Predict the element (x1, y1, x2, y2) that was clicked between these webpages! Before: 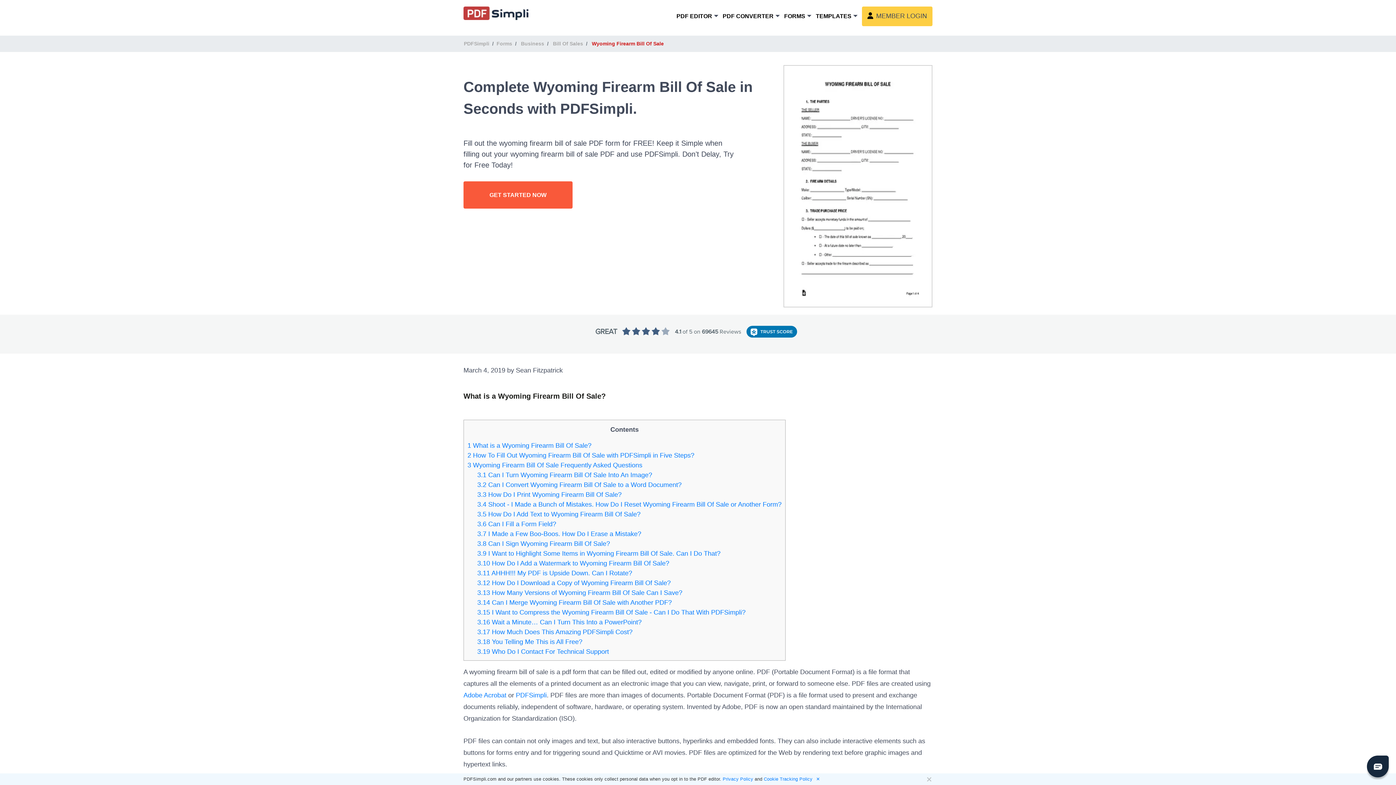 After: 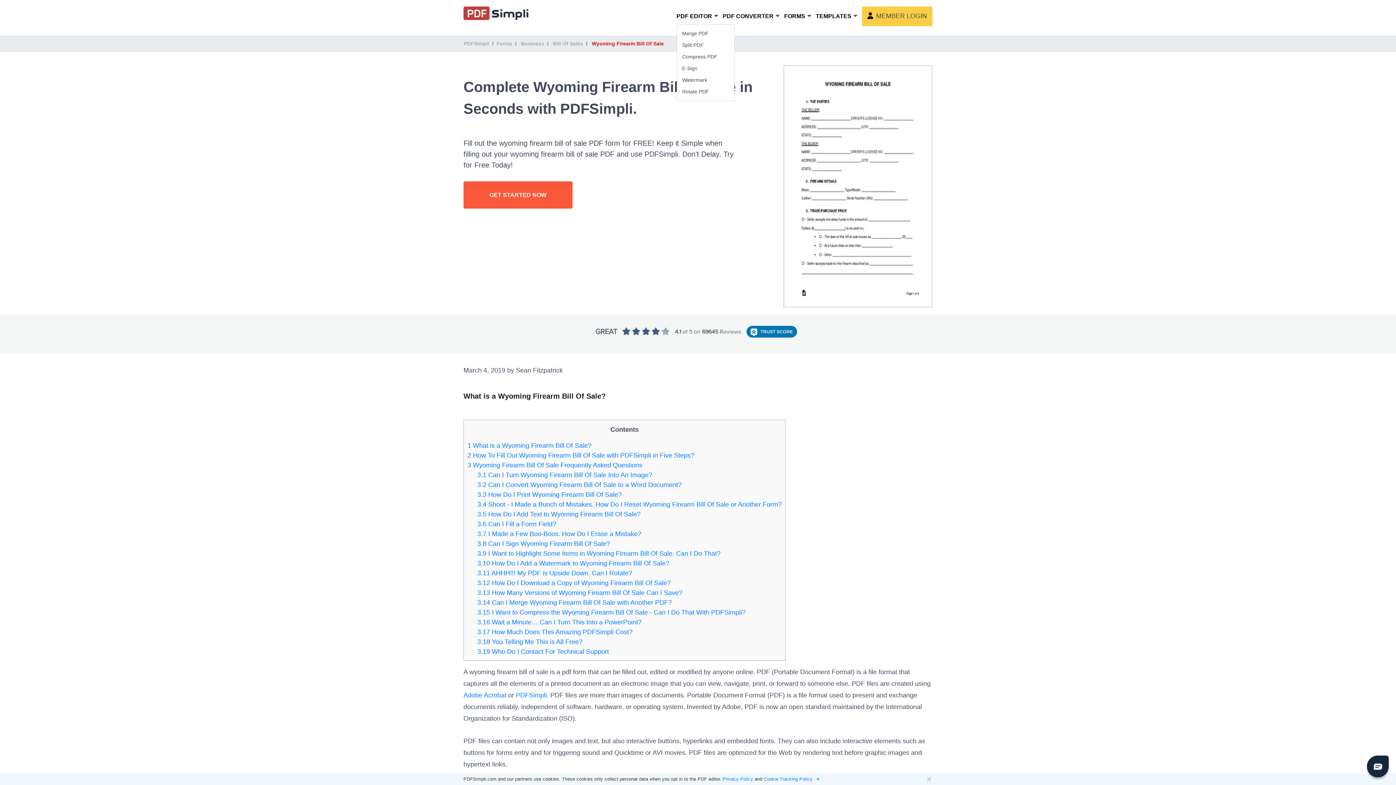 Action: bbox: (712, 9, 722, 23) label: Toggle Dropdown...